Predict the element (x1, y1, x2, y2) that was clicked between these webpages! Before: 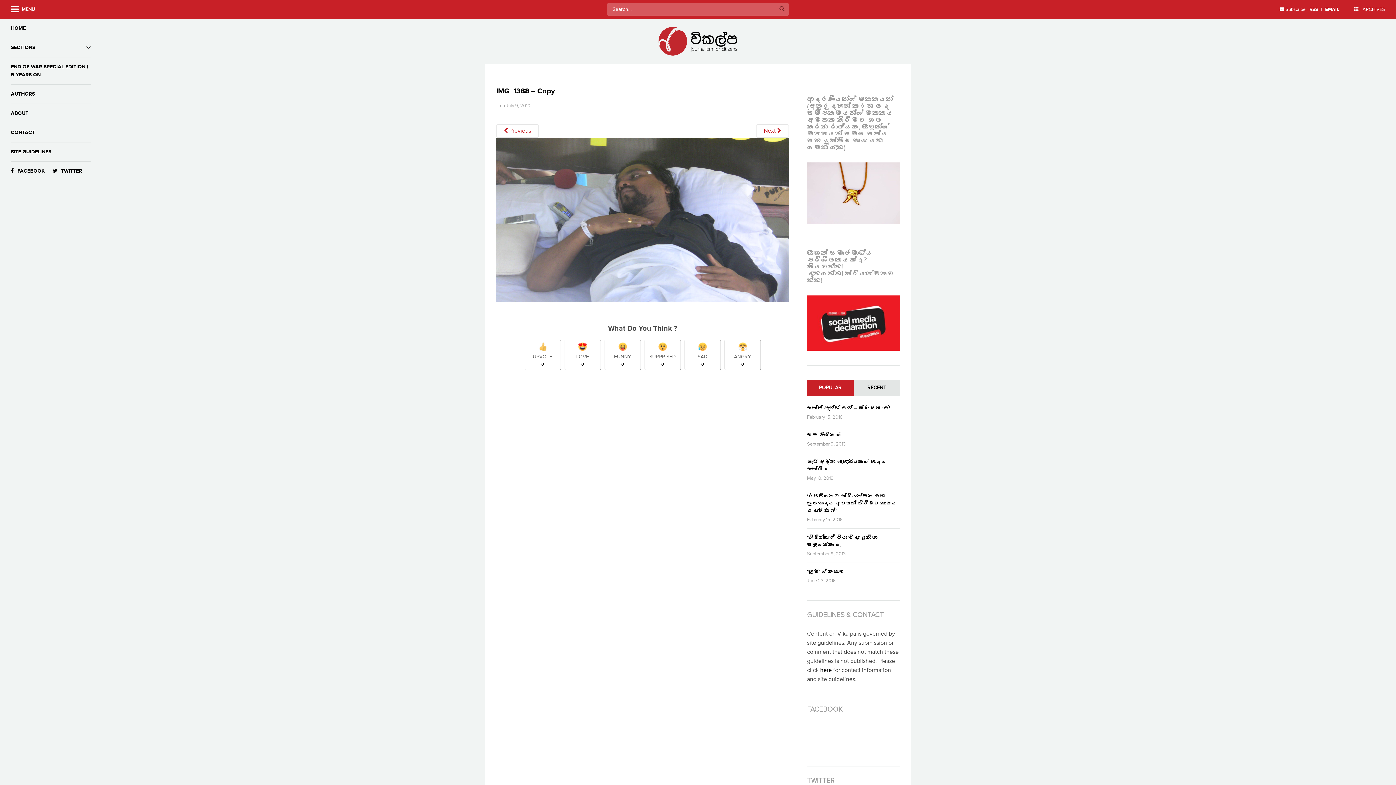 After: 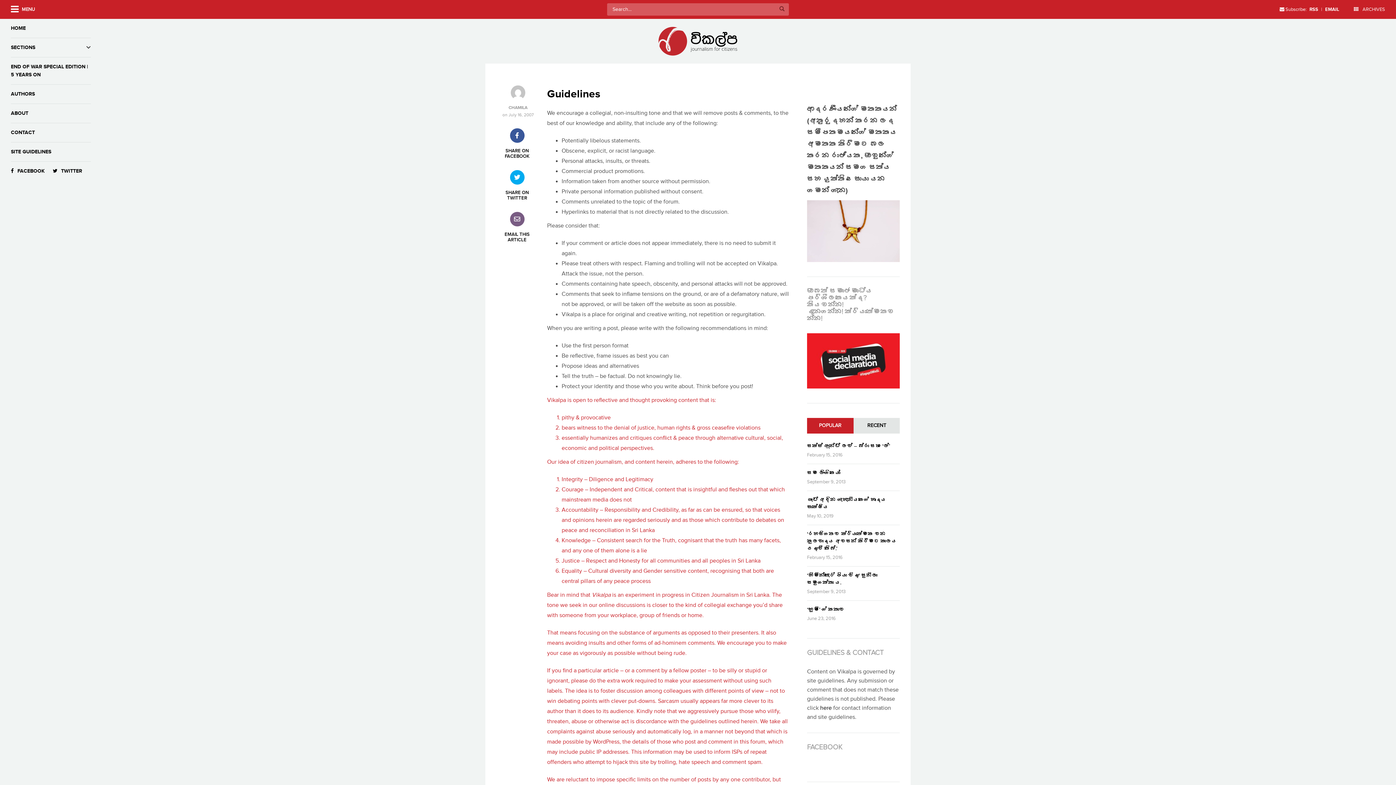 Action: label: SITE GUIDELINES bbox: (10, 148, 90, 156)